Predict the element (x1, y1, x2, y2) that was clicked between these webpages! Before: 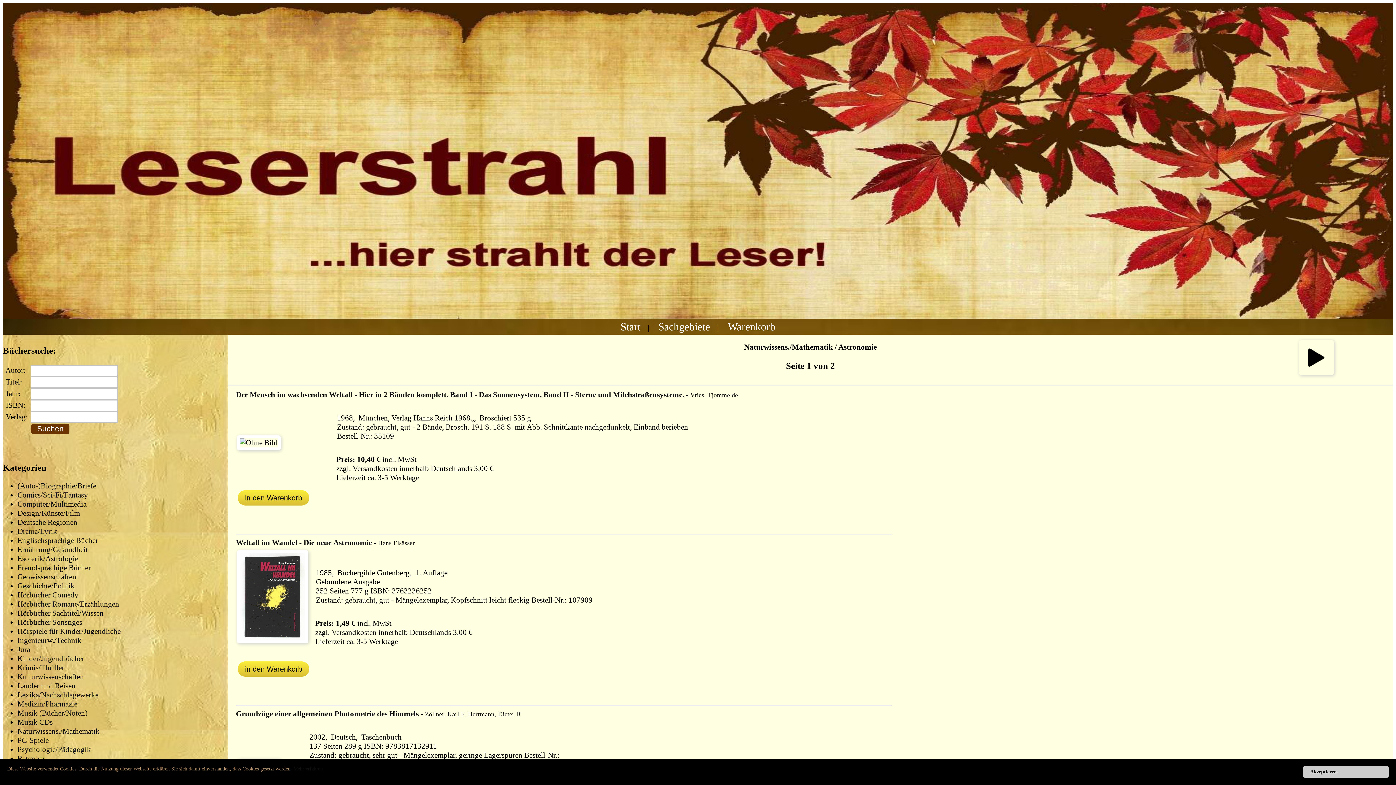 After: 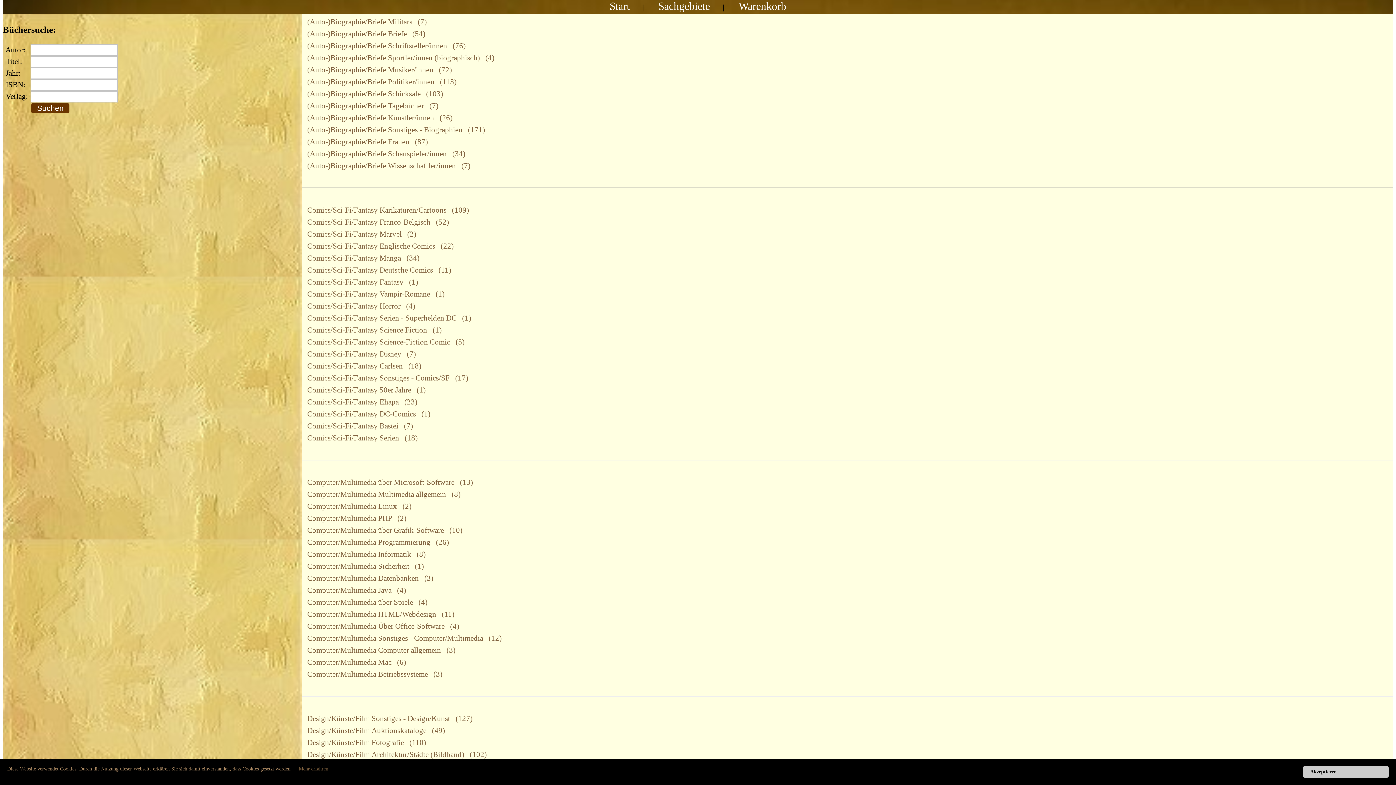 Action: label: Sachgebiete bbox: (658, 321, 710, 332)